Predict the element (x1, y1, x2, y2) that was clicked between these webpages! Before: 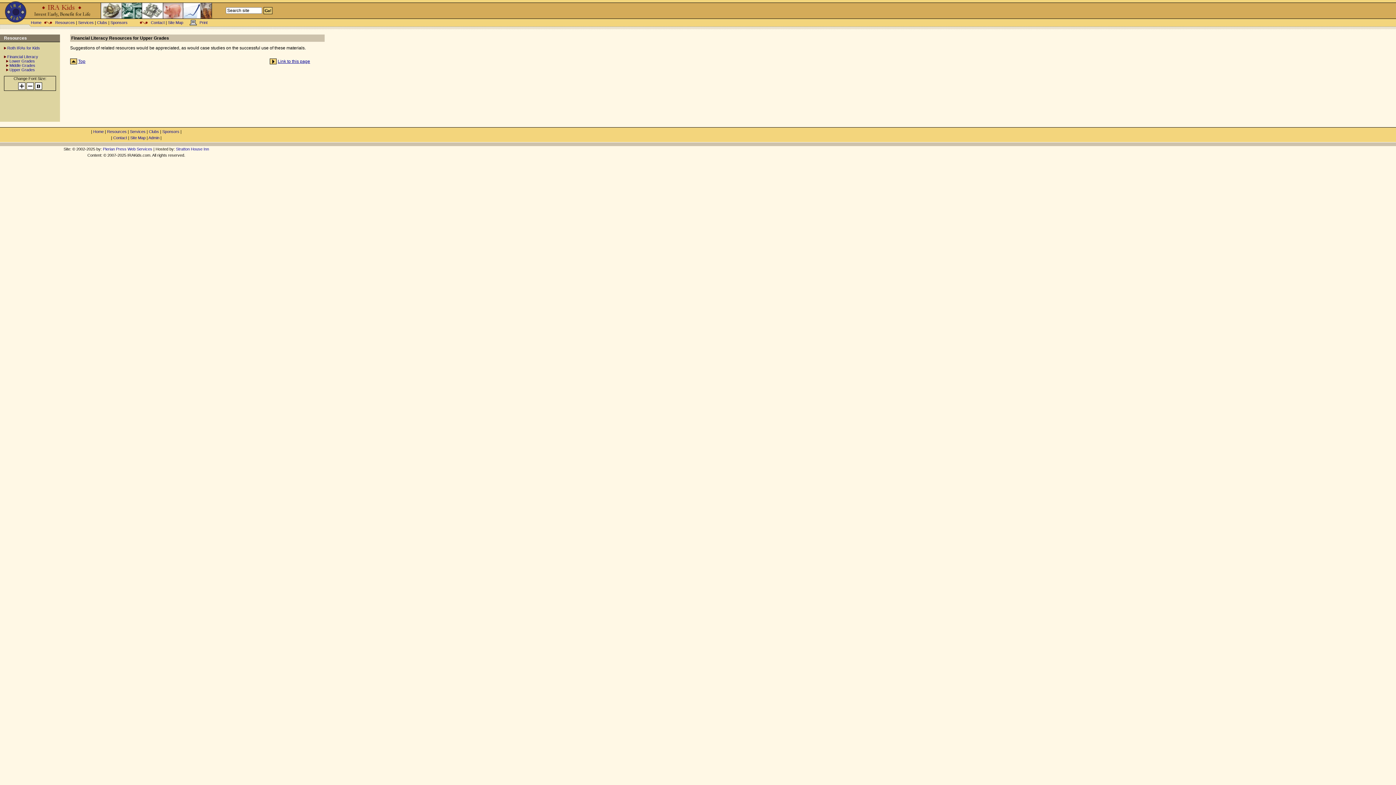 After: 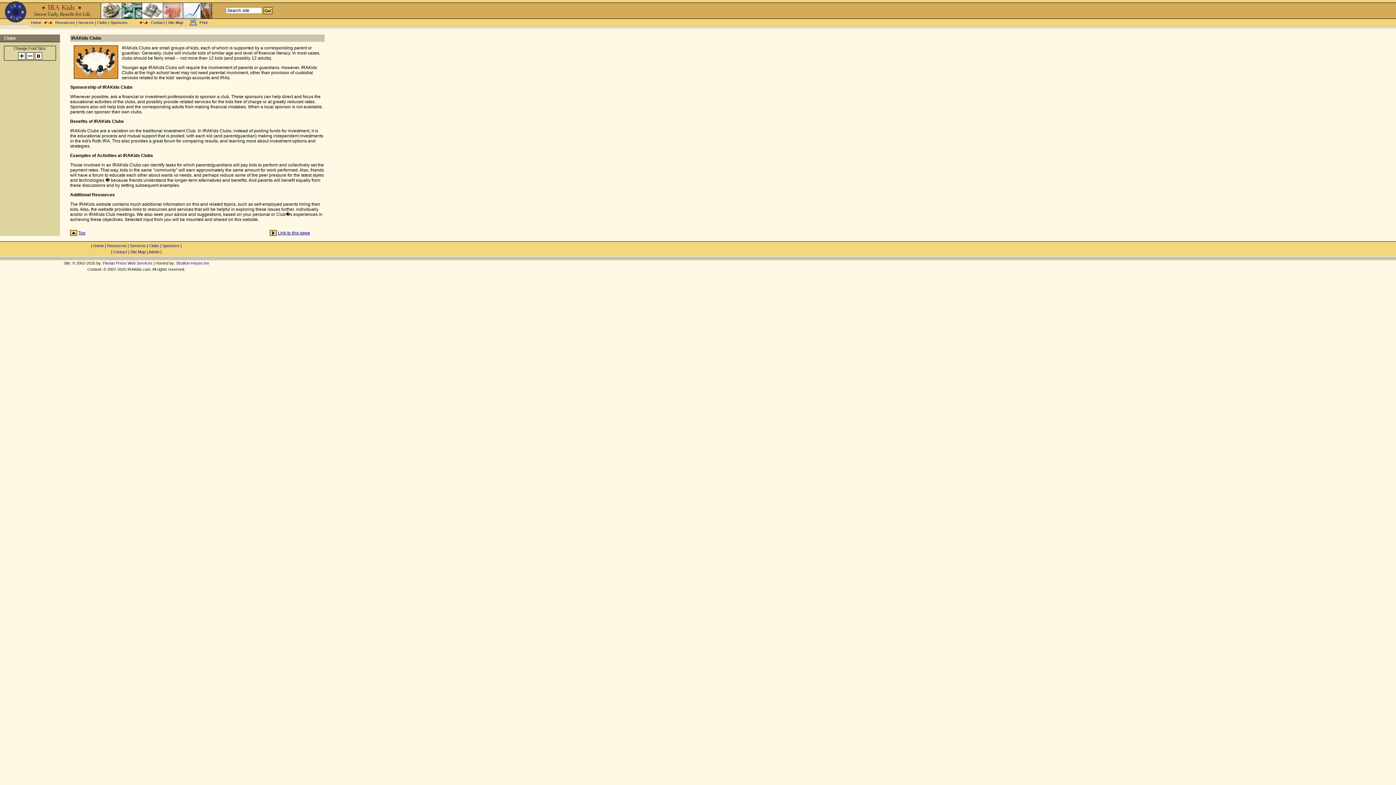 Action: label: Clubs bbox: (148, 129, 159, 133)